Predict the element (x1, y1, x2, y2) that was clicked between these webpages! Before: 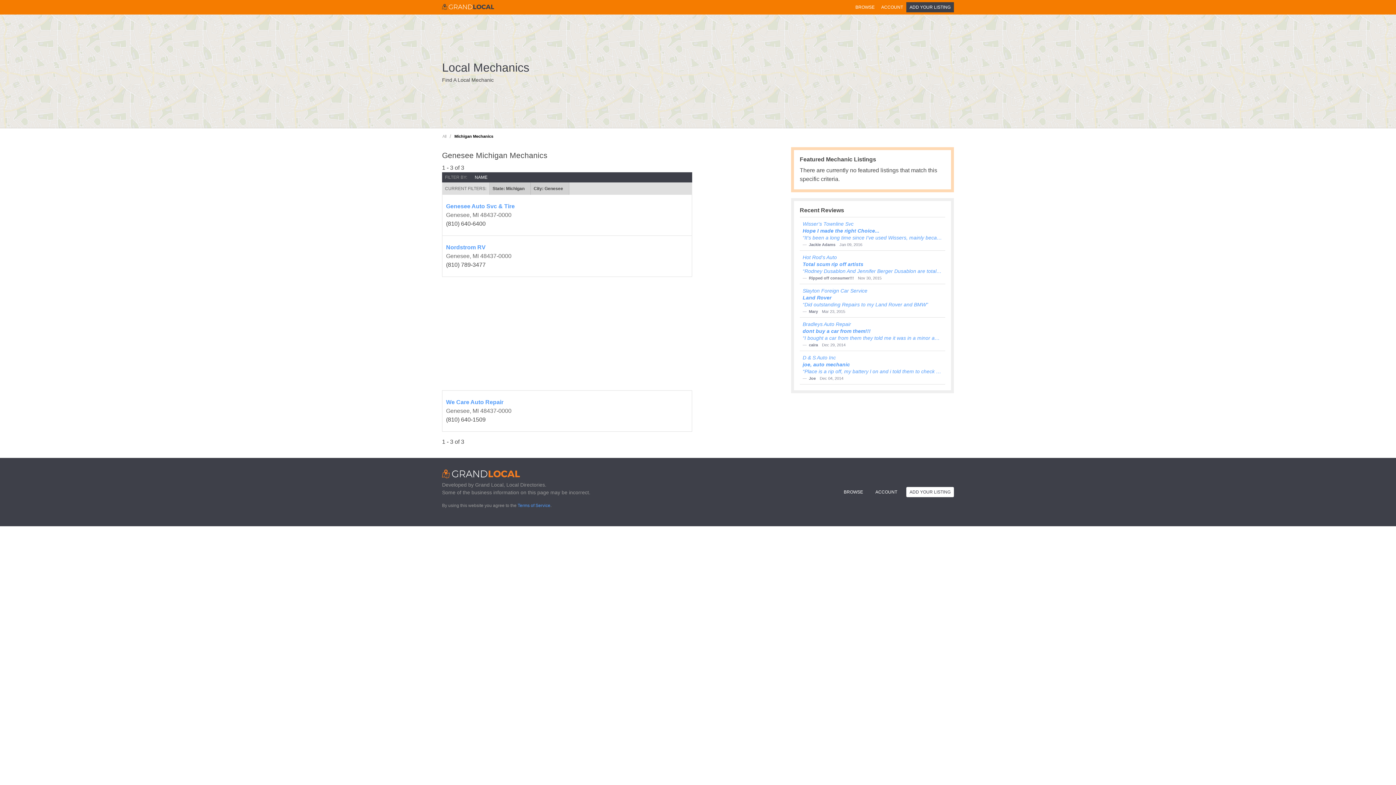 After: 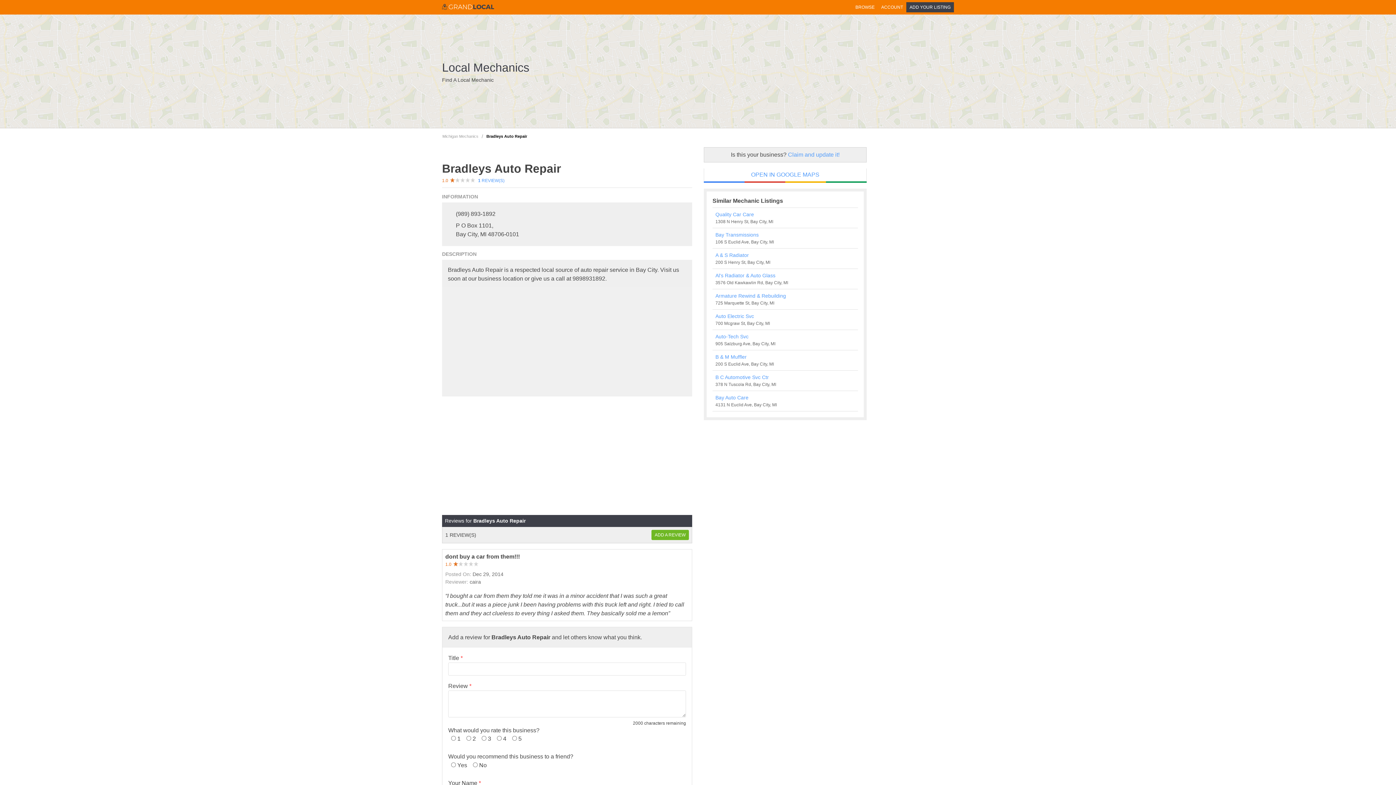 Action: bbox: (802, 320, 942, 342) label: Bradleys Auto Repair
dont buy a car from them!!!
“I bought a car from them they told me it was in a minor accident that I was such a great truck...but it was a piece junk I been having problems with this truck left and right. I tried to call them and they act clueless to every thing I asked them. They basically sold me a lemon”